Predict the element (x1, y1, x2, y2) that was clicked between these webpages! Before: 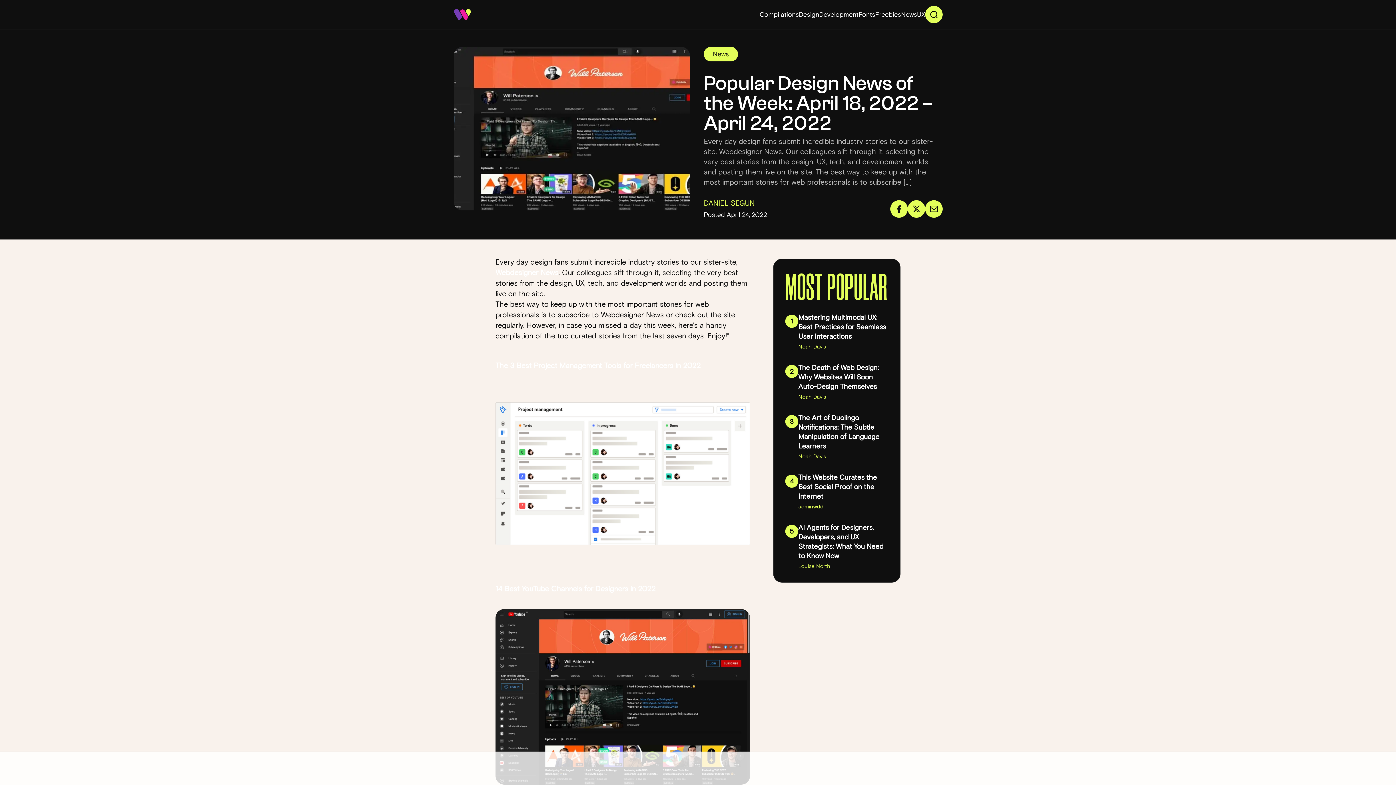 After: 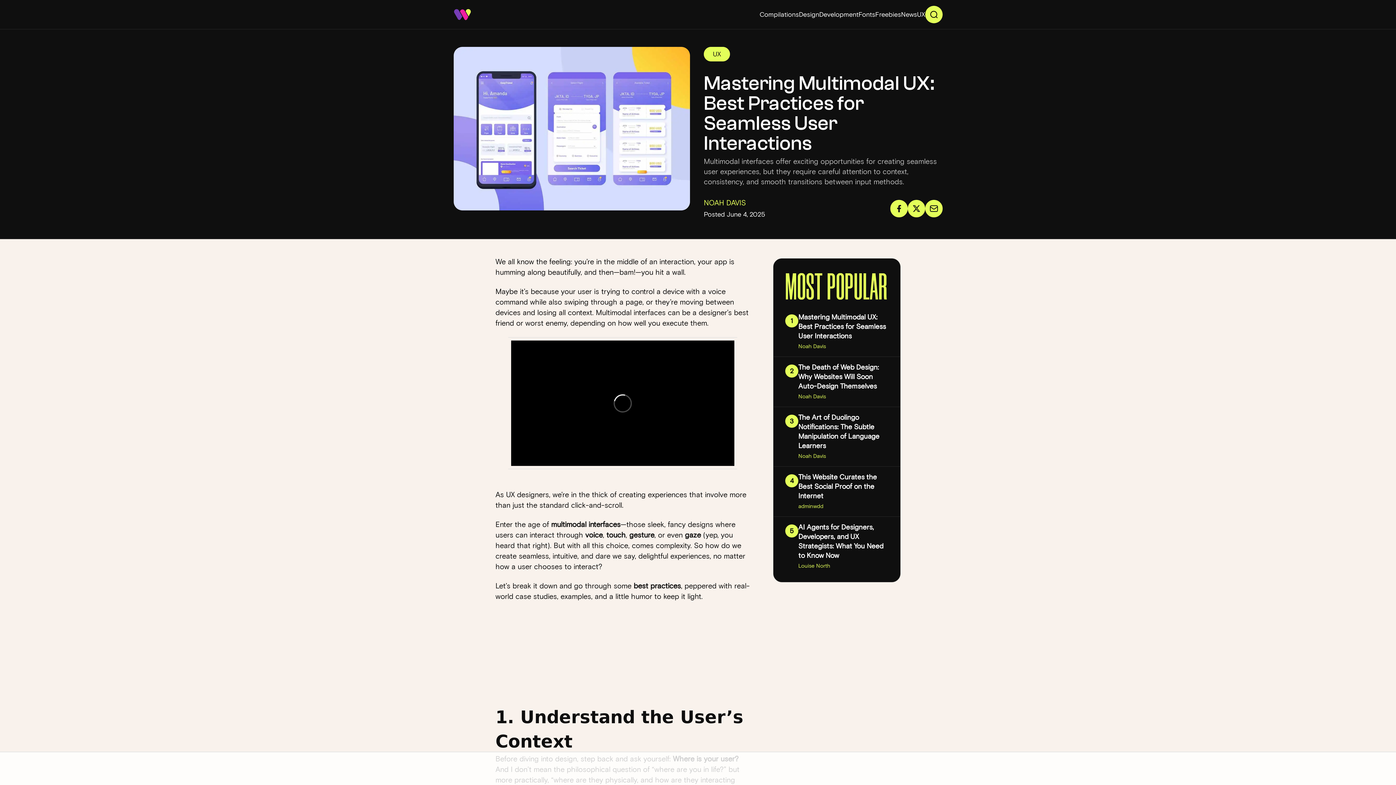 Action: bbox: (798, 313, 886, 341) label: Mastering Multimodal UX: Best Practices for Seamless User Interactions